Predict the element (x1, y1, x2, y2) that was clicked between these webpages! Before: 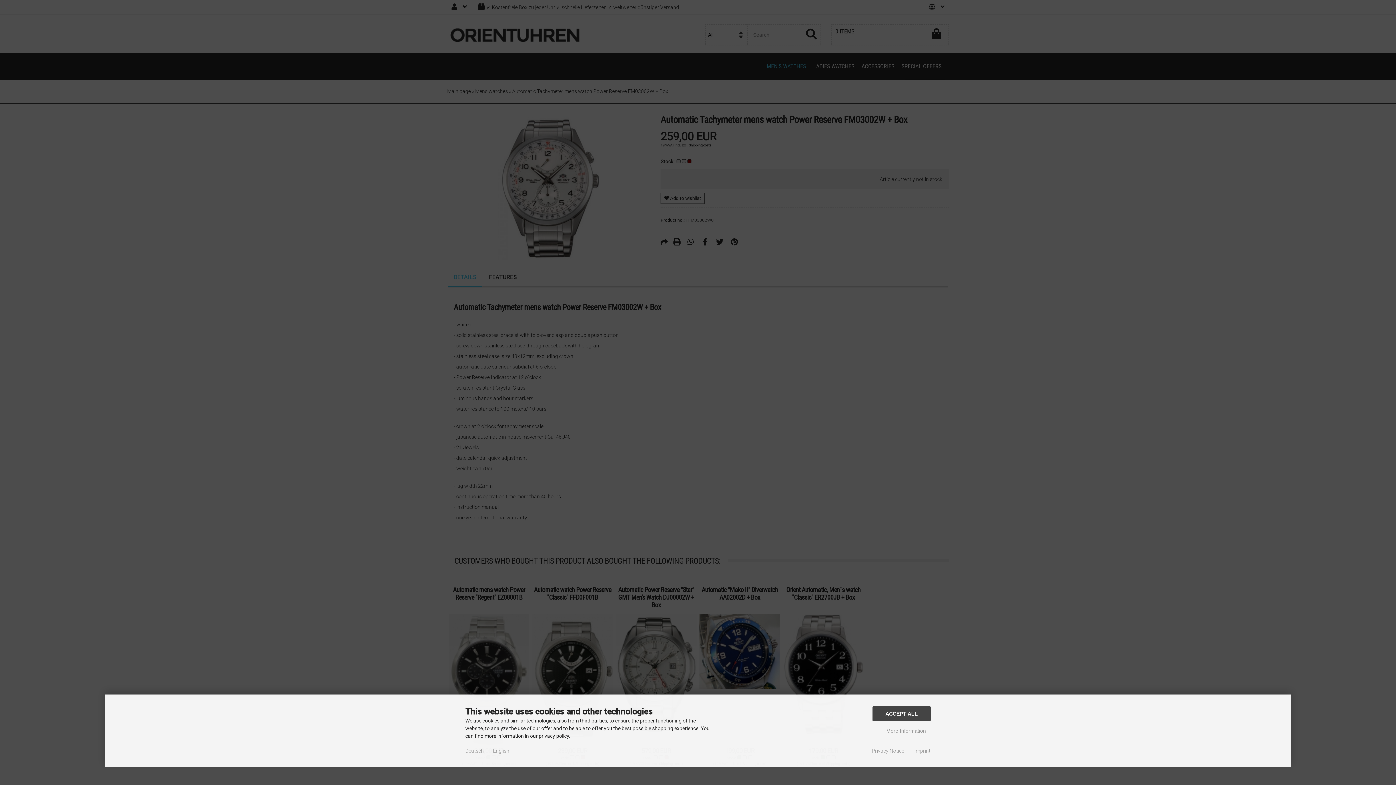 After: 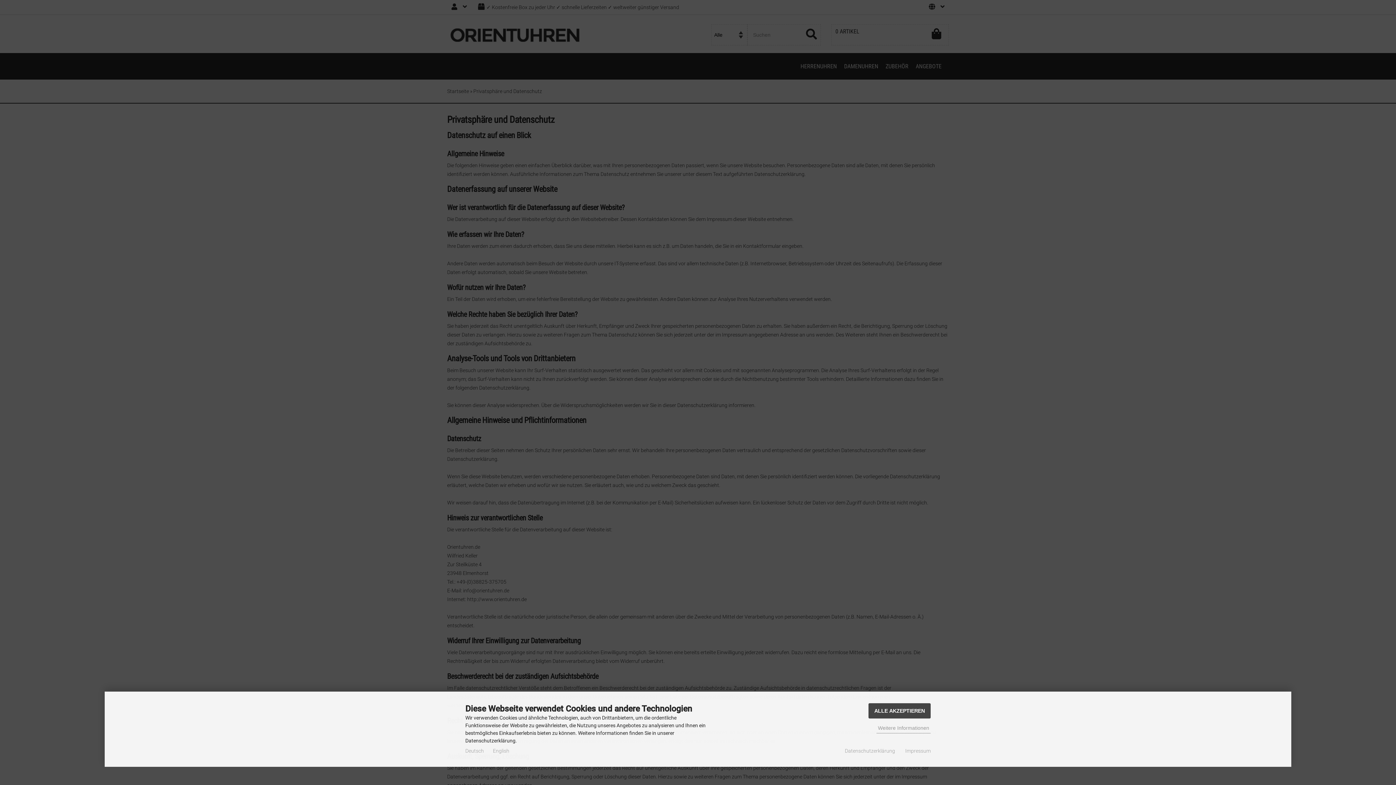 Action: bbox: (872, 746, 904, 755) label: Privacy Notice